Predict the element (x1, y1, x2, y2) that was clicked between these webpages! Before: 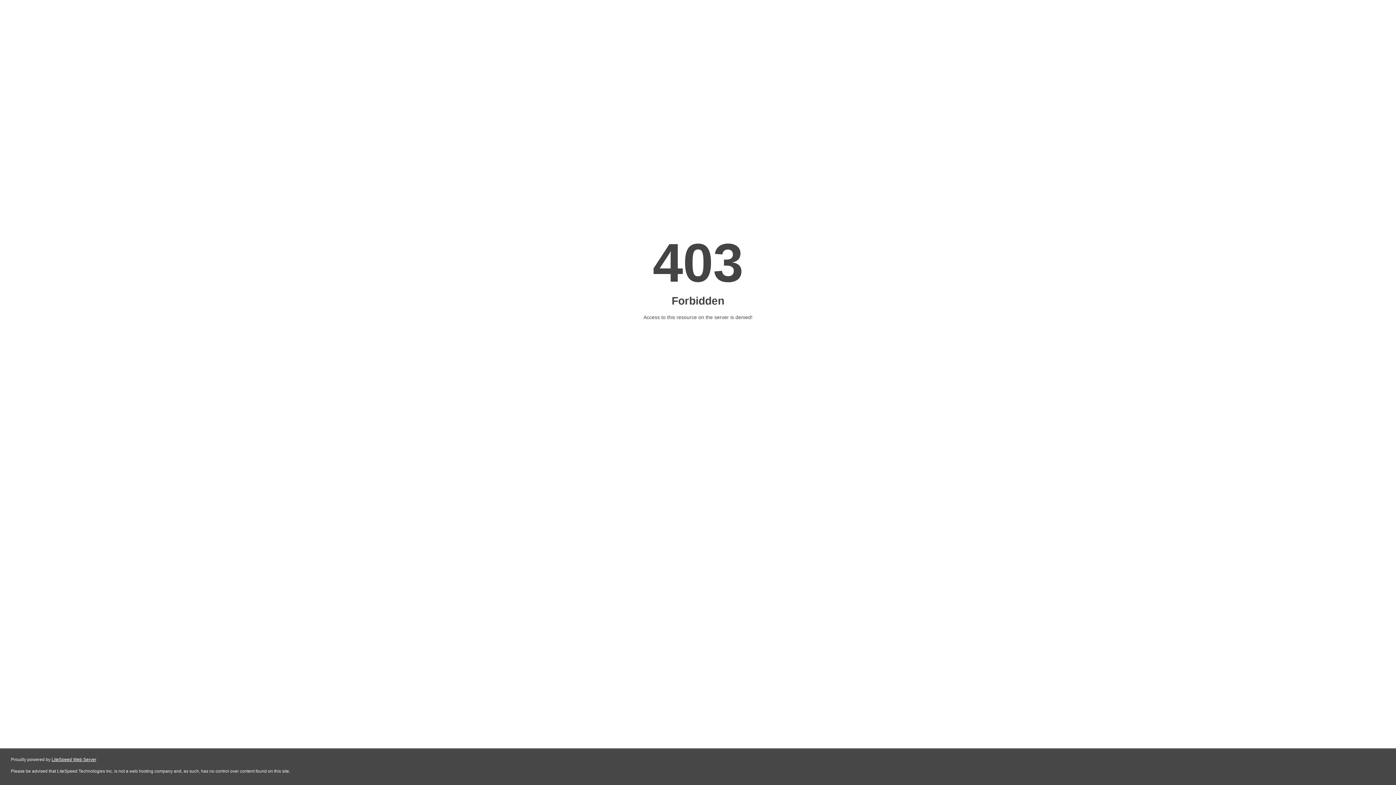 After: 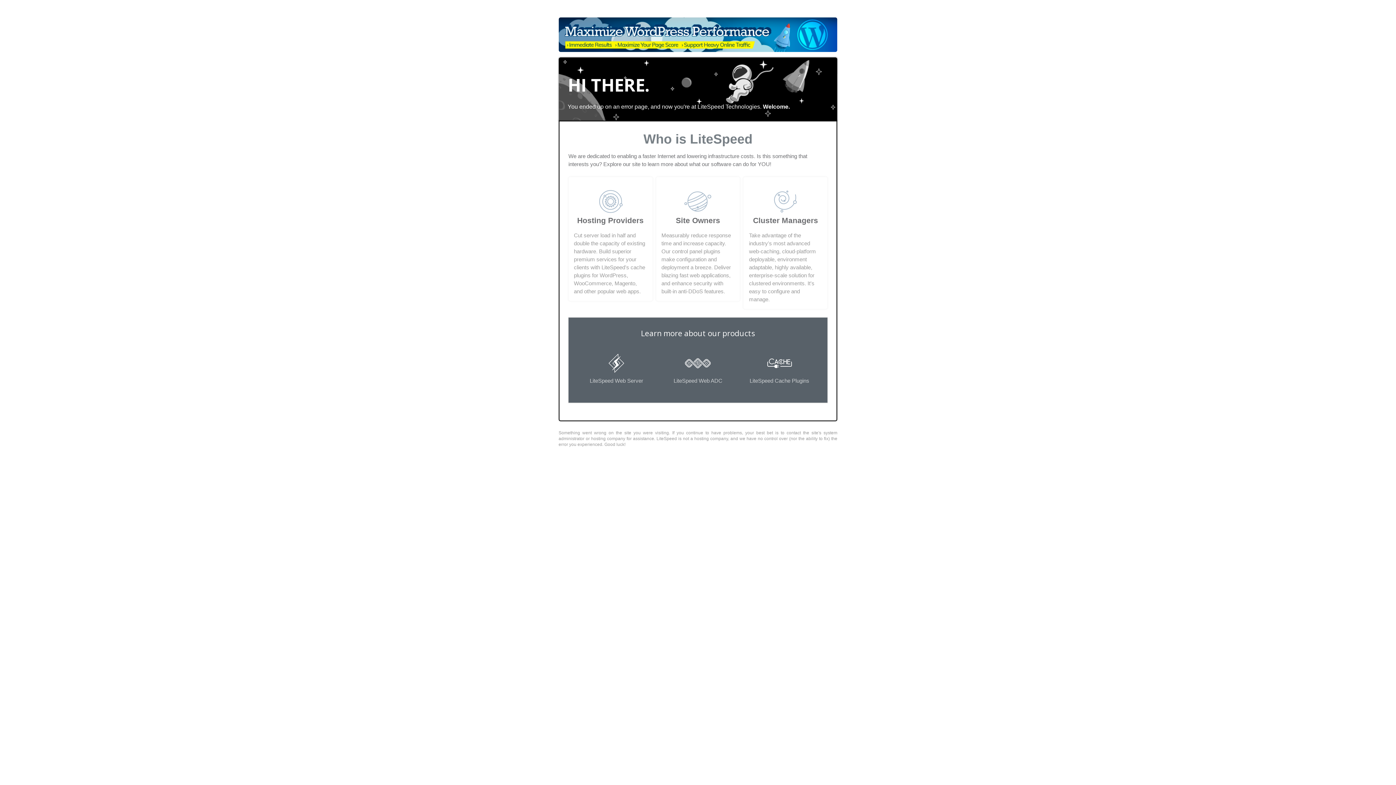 Action: label: LiteSpeed Web Server bbox: (51, 757, 96, 762)